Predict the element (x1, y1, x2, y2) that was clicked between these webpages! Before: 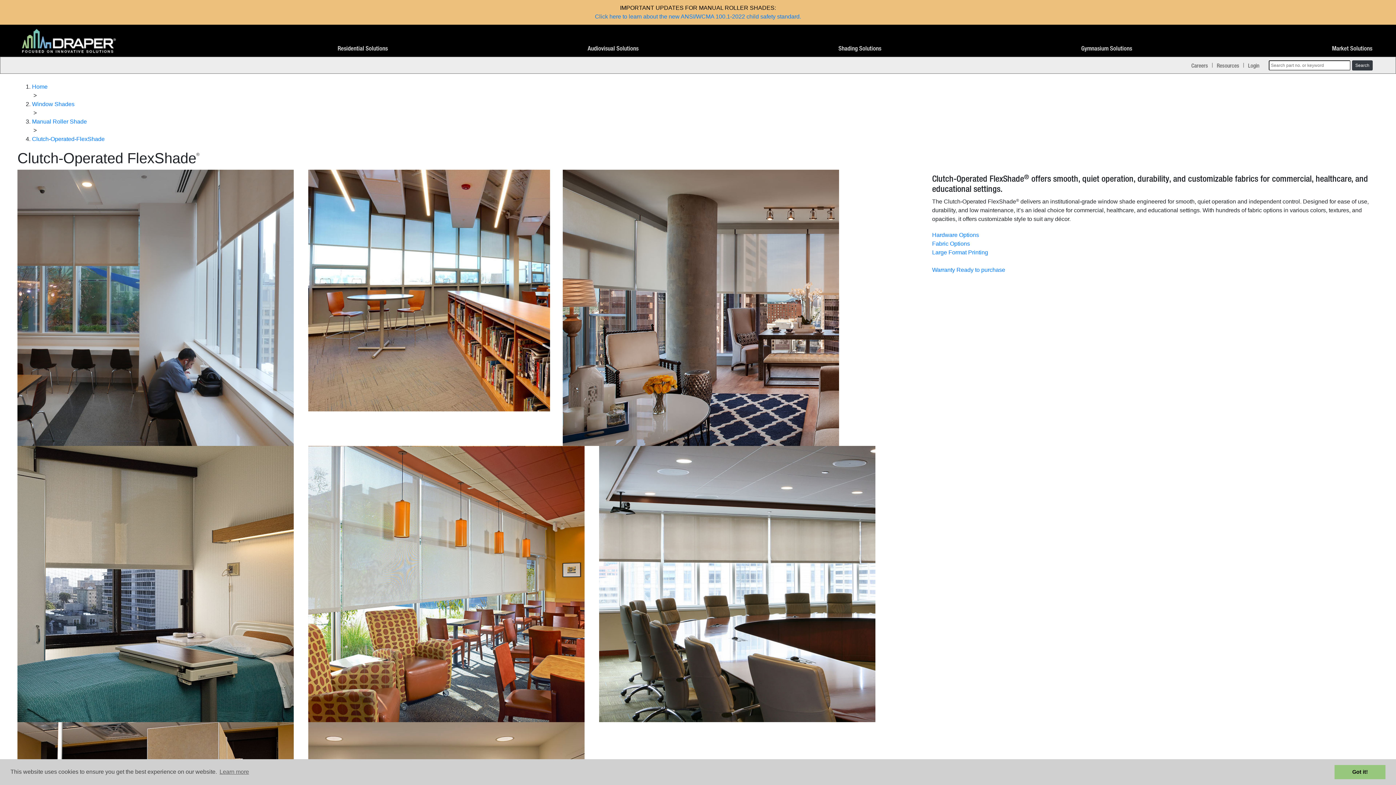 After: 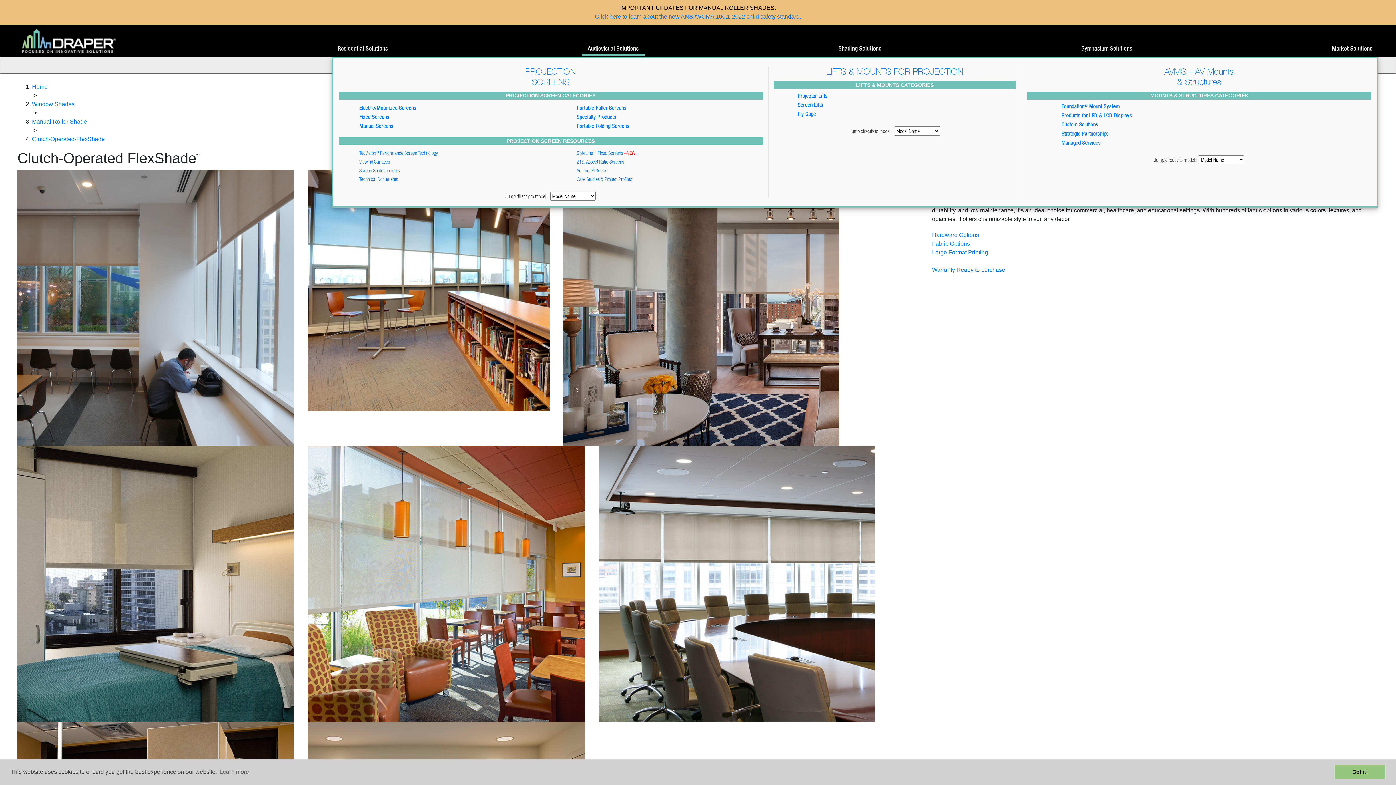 Action: bbox: (582, 45, 644, 56) label: Audiovisual Solutions